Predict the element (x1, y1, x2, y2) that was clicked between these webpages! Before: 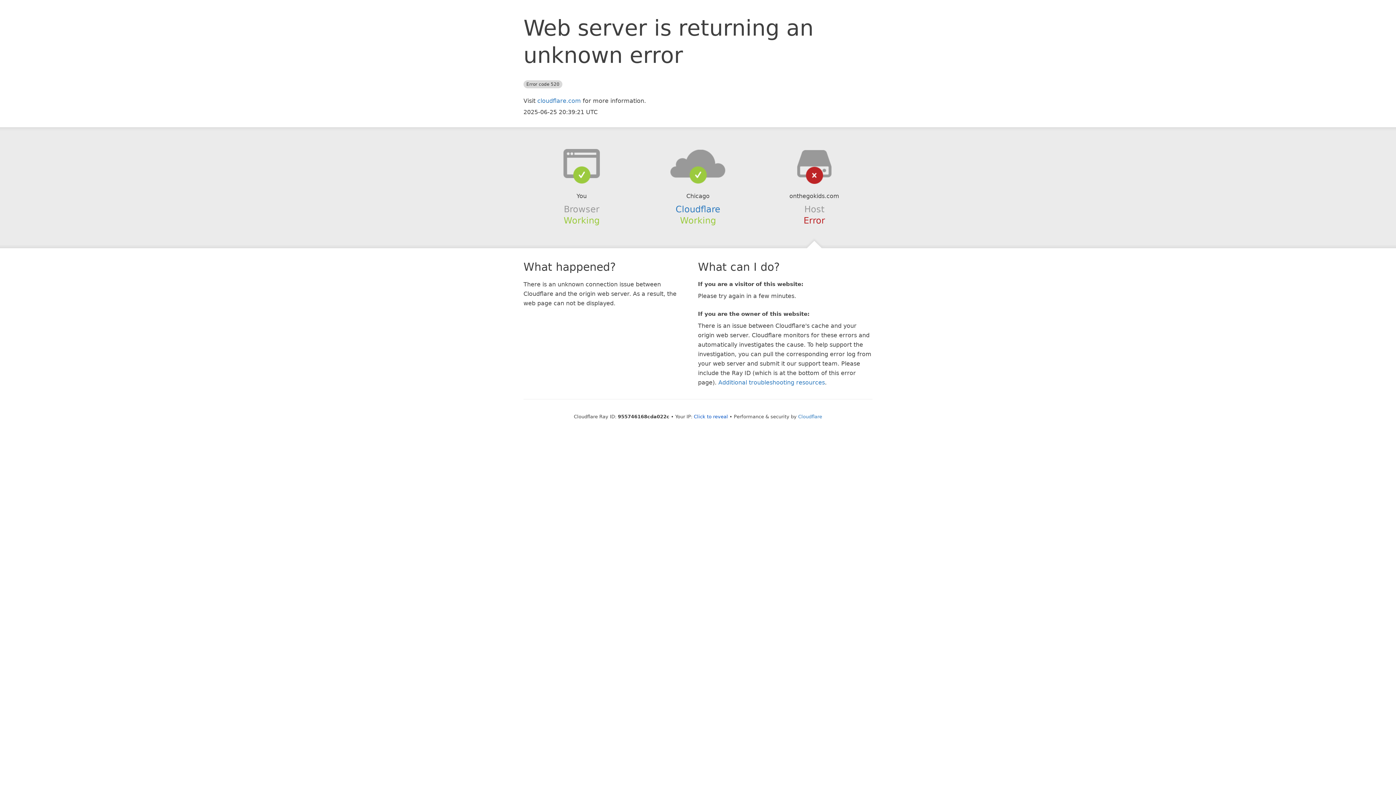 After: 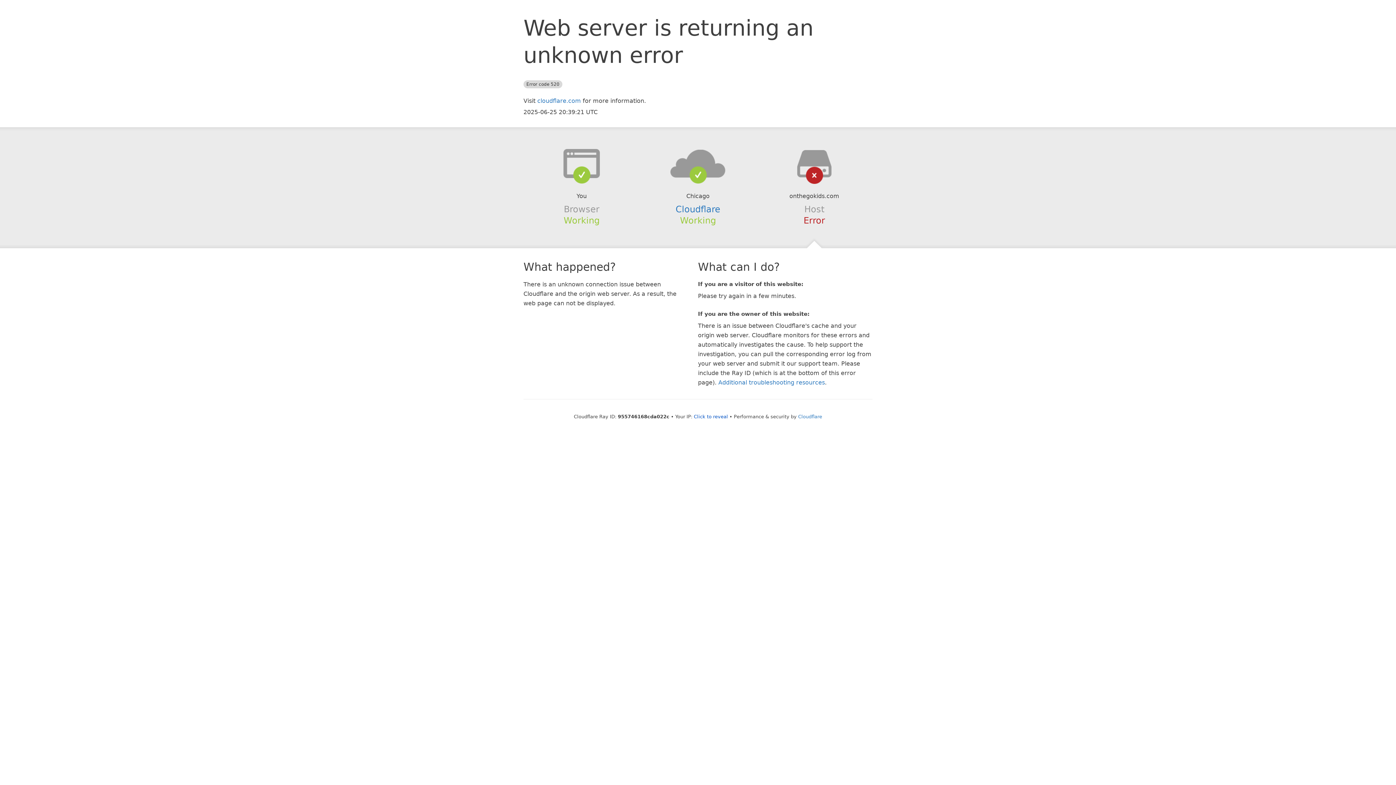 Action: bbox: (639, 148, 756, 178)